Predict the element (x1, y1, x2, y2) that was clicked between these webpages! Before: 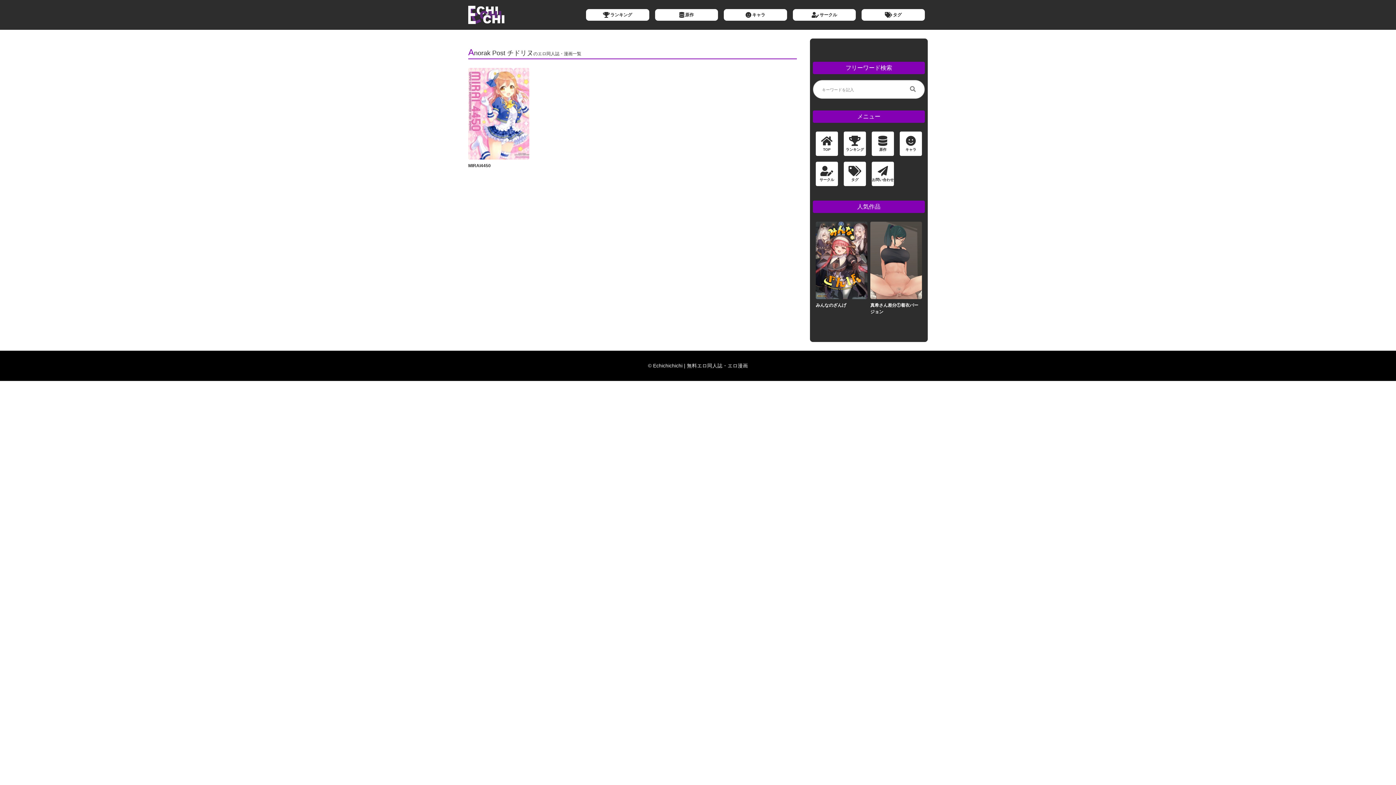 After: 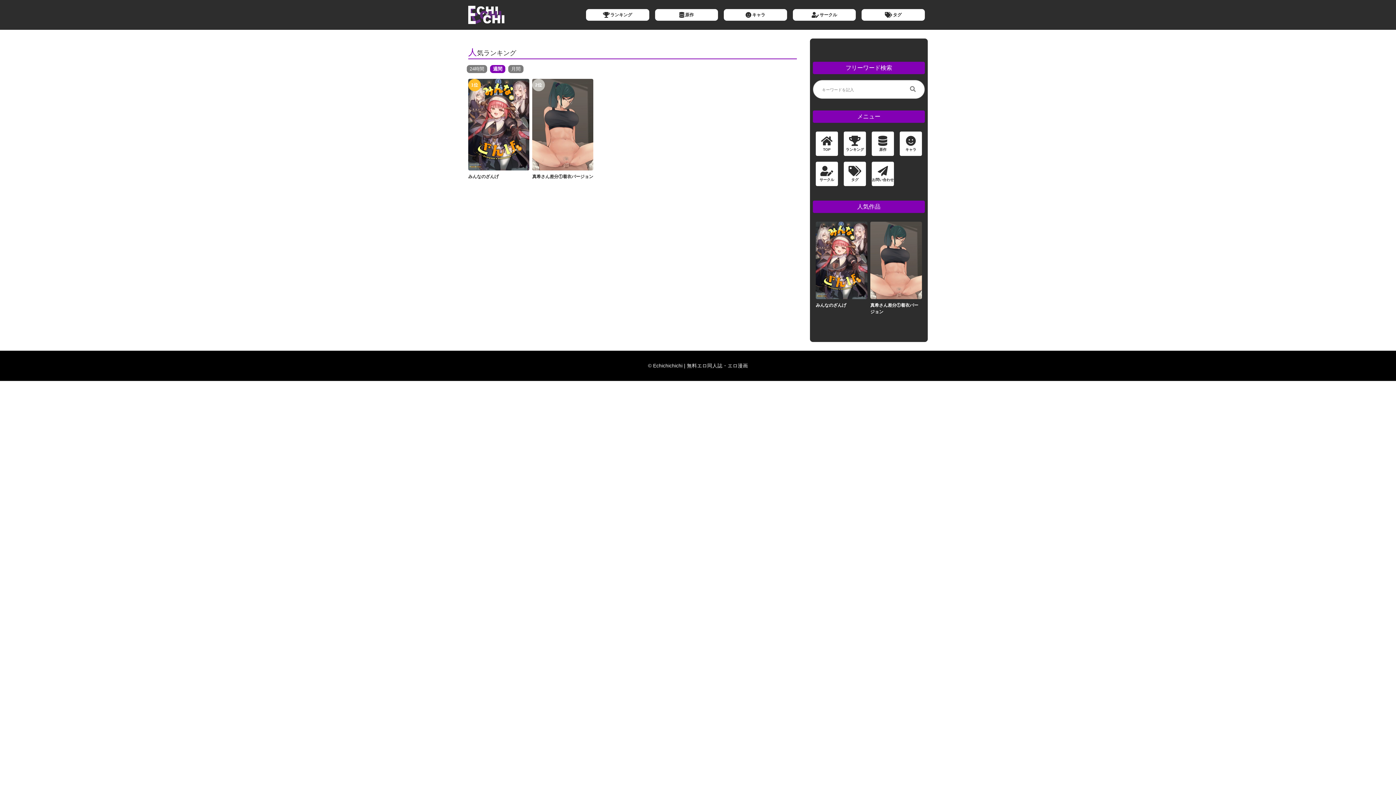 Action: label: ランキング bbox: (844, 131, 866, 156)